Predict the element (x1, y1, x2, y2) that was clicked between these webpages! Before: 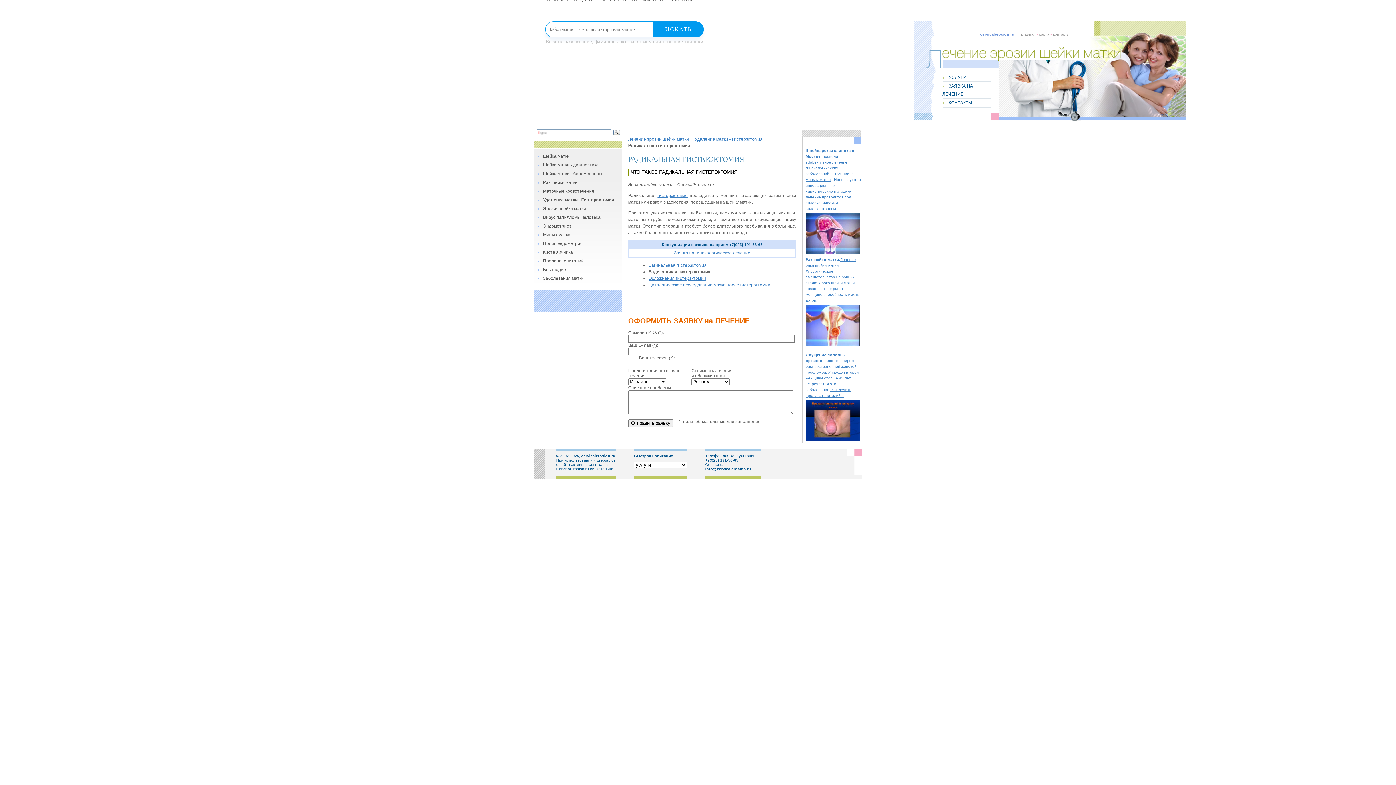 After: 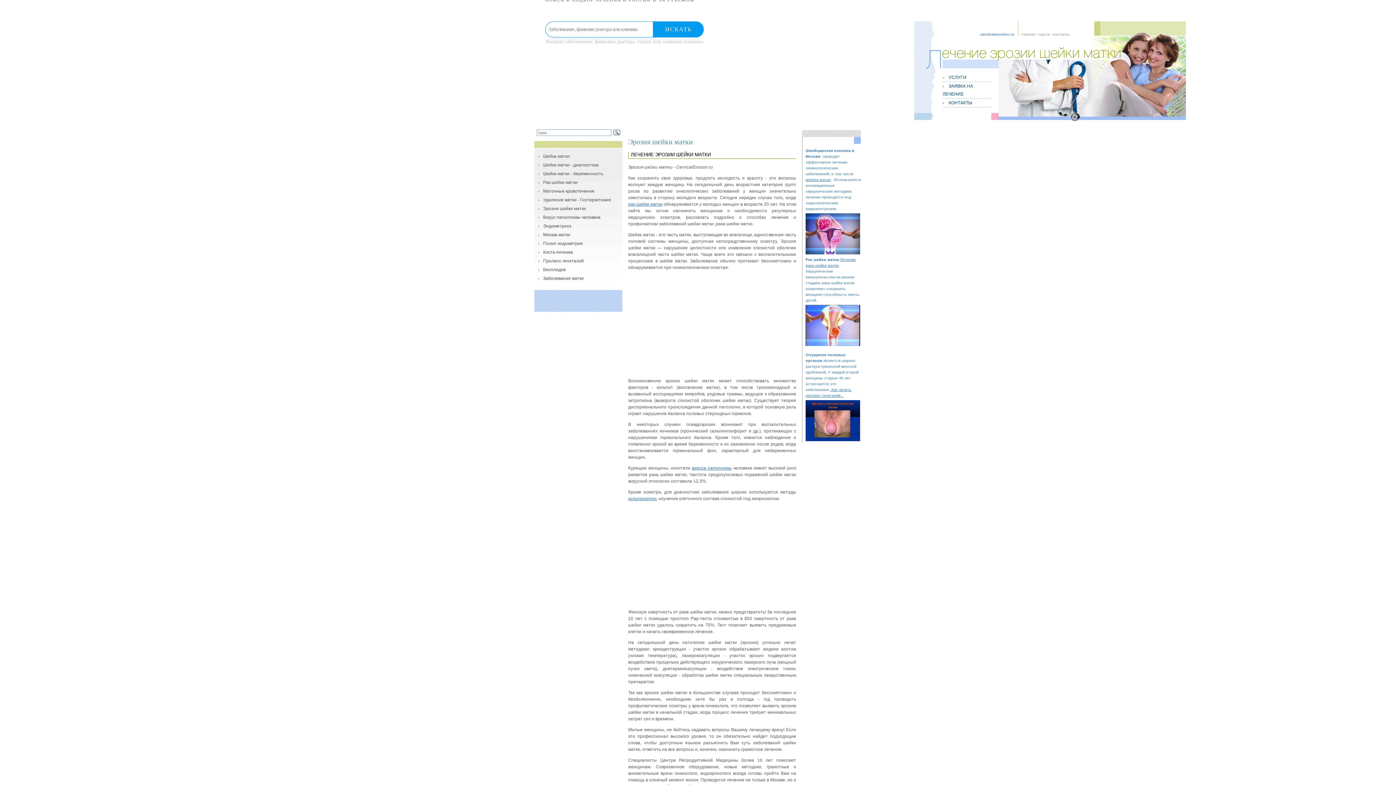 Action: bbox: (628, 136, 689, 141) label: Лечение эрозии шейки матки